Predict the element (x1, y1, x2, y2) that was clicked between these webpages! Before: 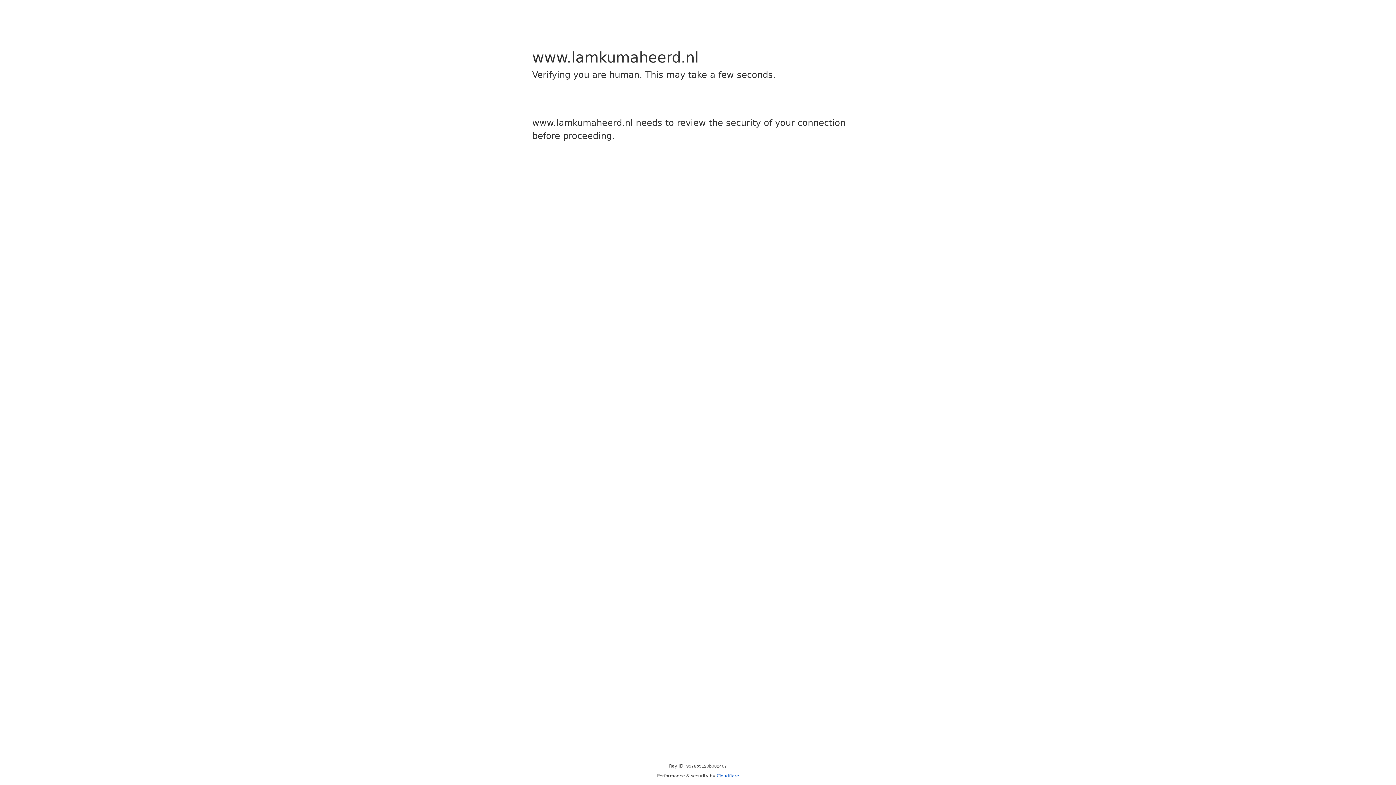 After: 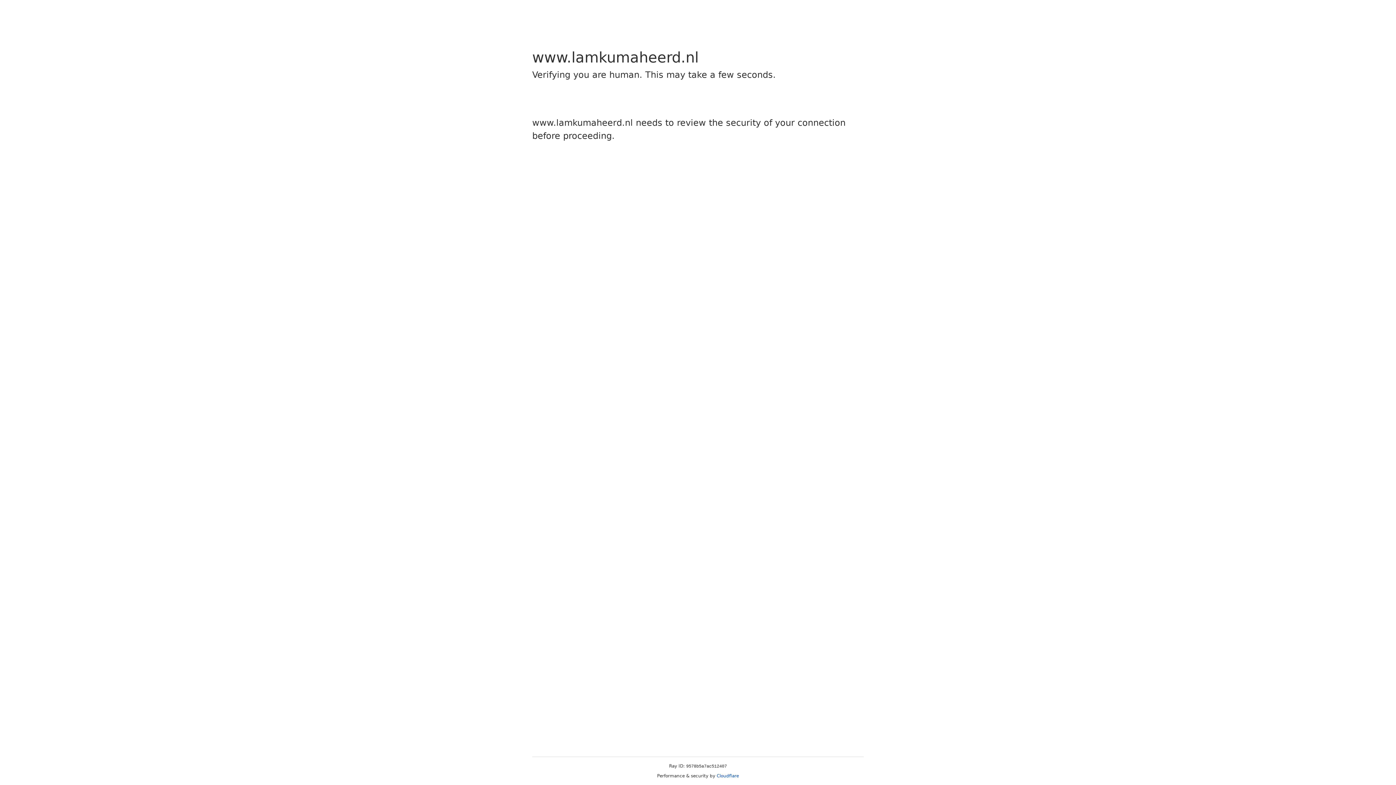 Action: label: Cloudflare bbox: (716, 773, 739, 778)